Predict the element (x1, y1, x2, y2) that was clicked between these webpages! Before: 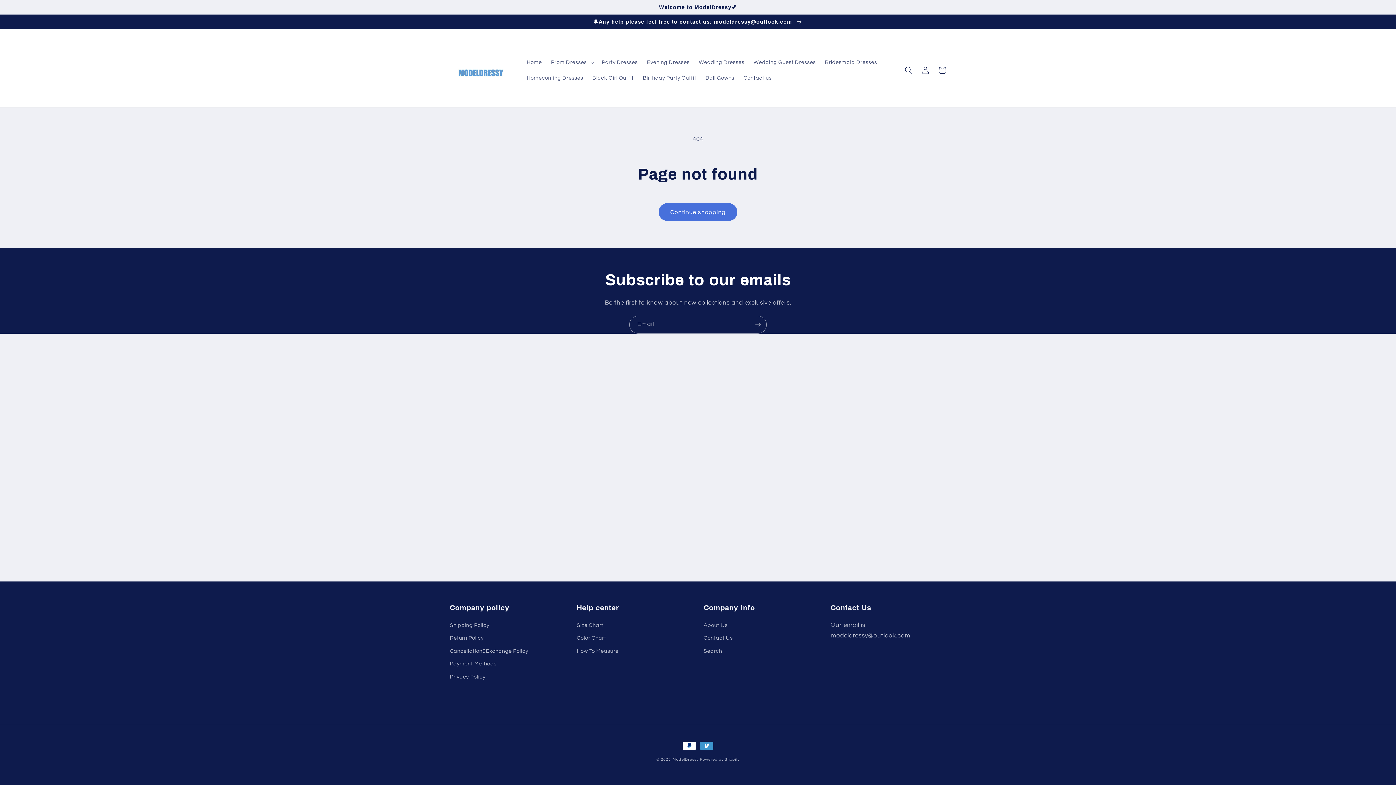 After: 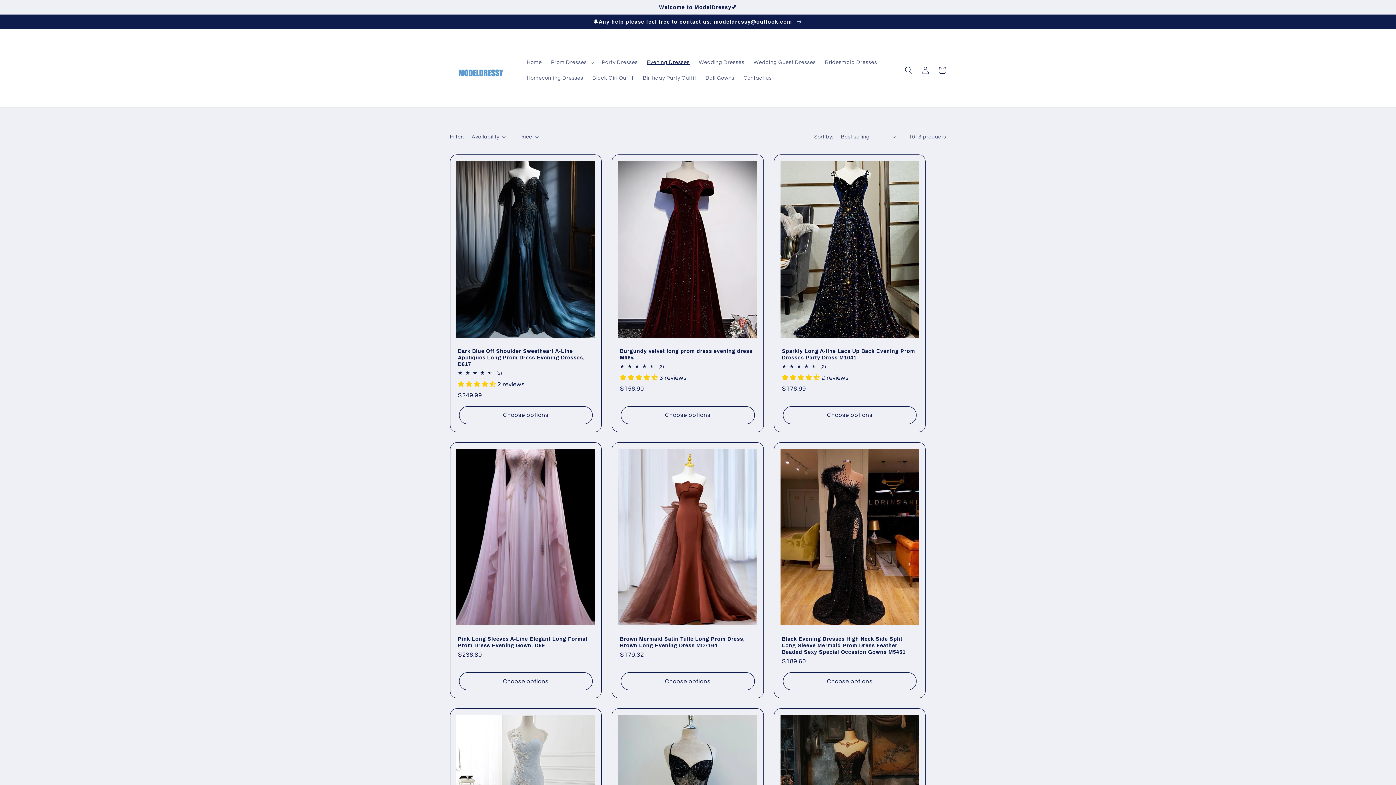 Action: bbox: (642, 54, 694, 70) label: Evening Dresses